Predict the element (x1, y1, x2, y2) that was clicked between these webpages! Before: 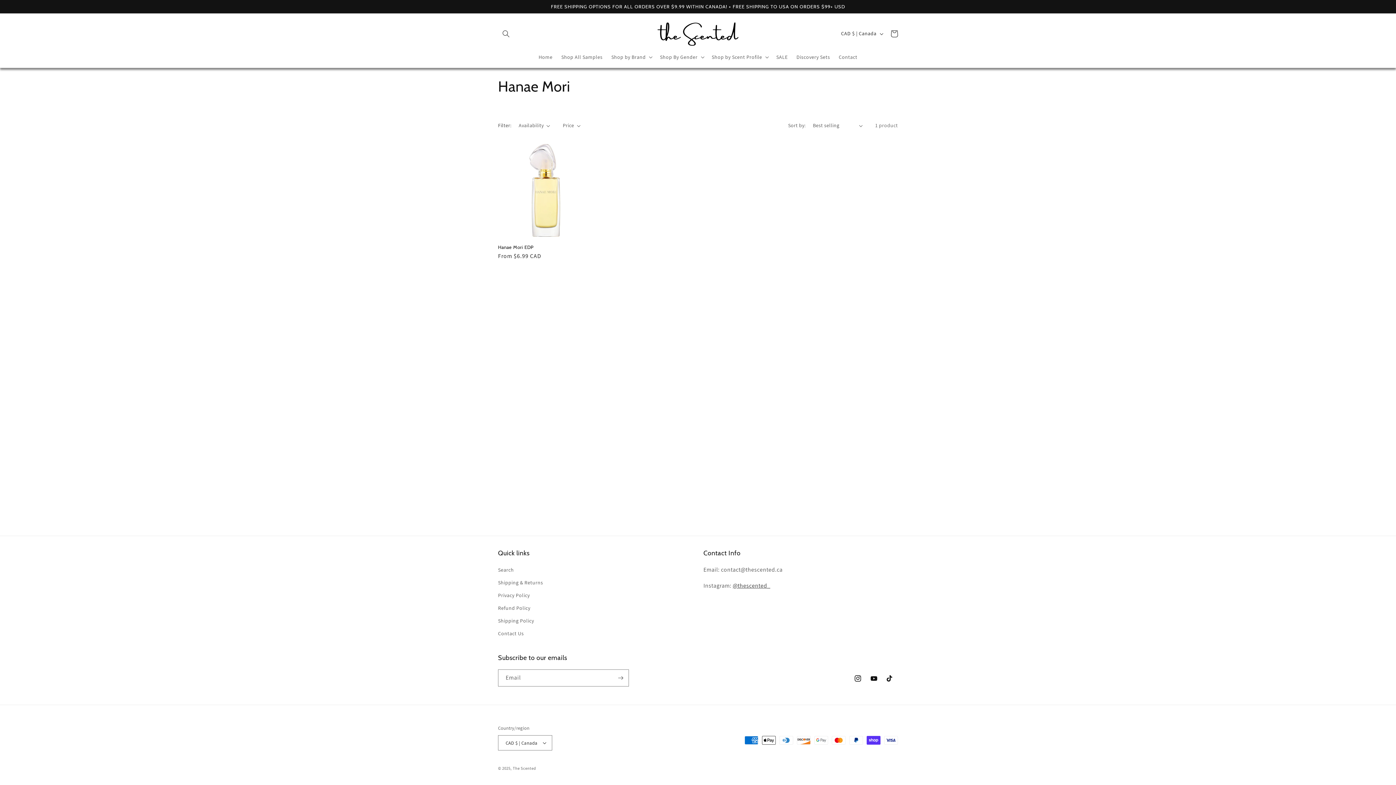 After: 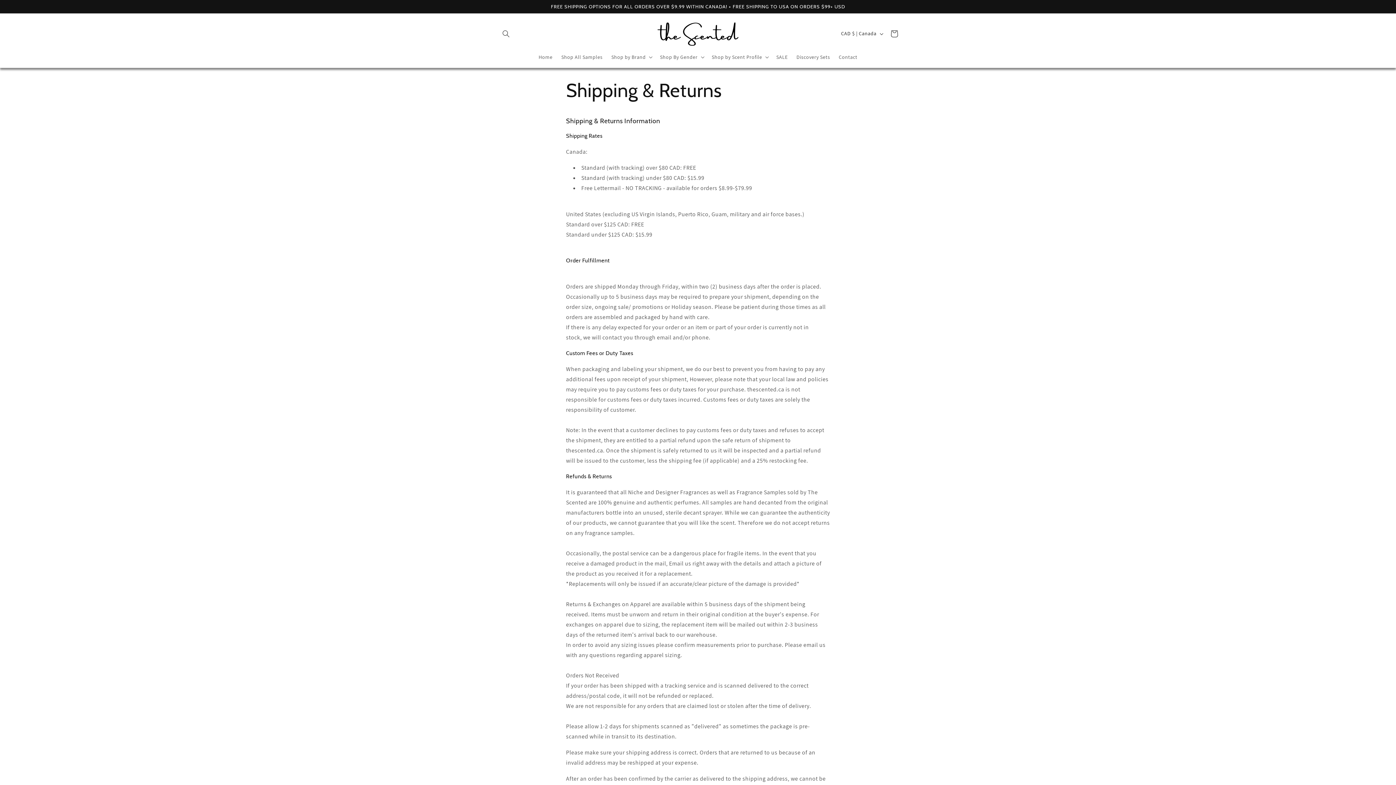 Action: label: Shipping & Returns bbox: (498, 576, 543, 589)